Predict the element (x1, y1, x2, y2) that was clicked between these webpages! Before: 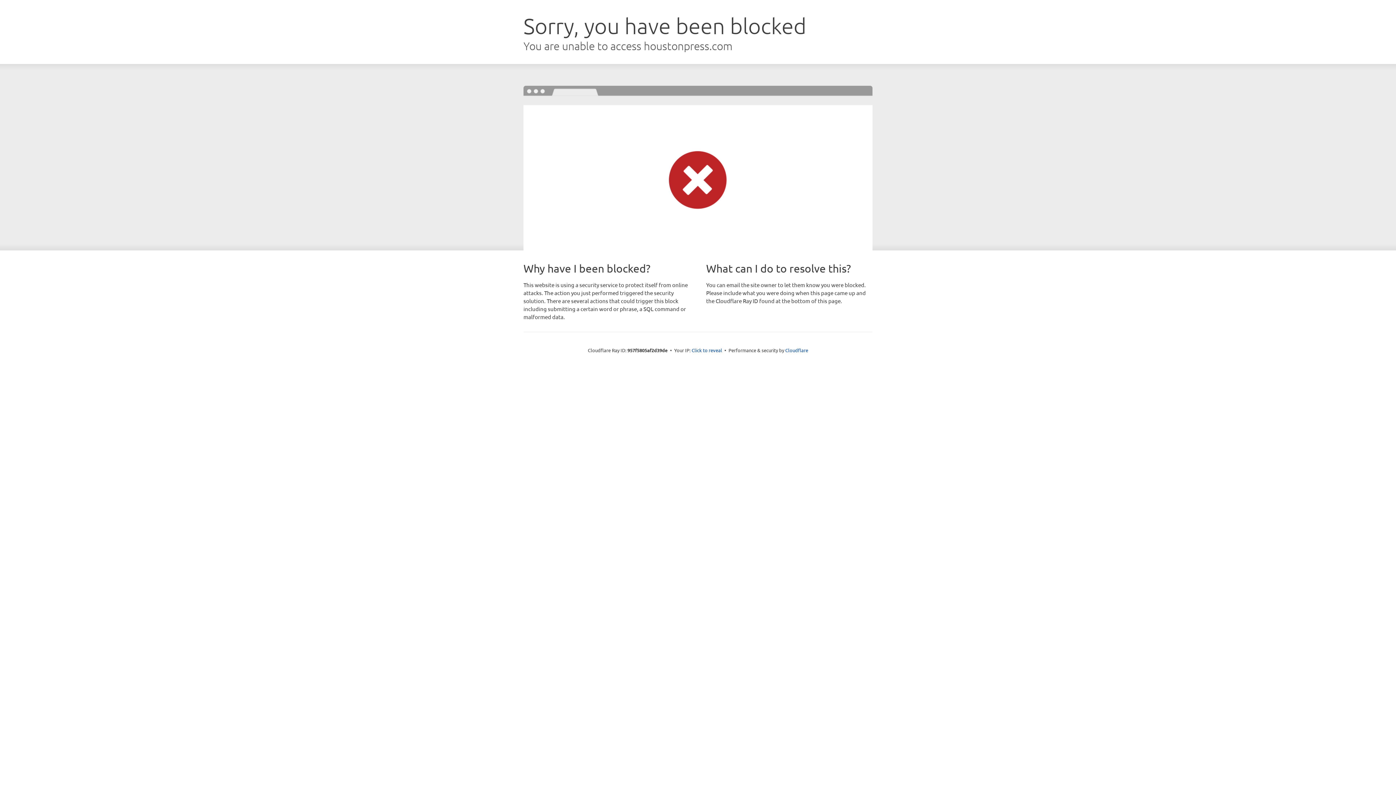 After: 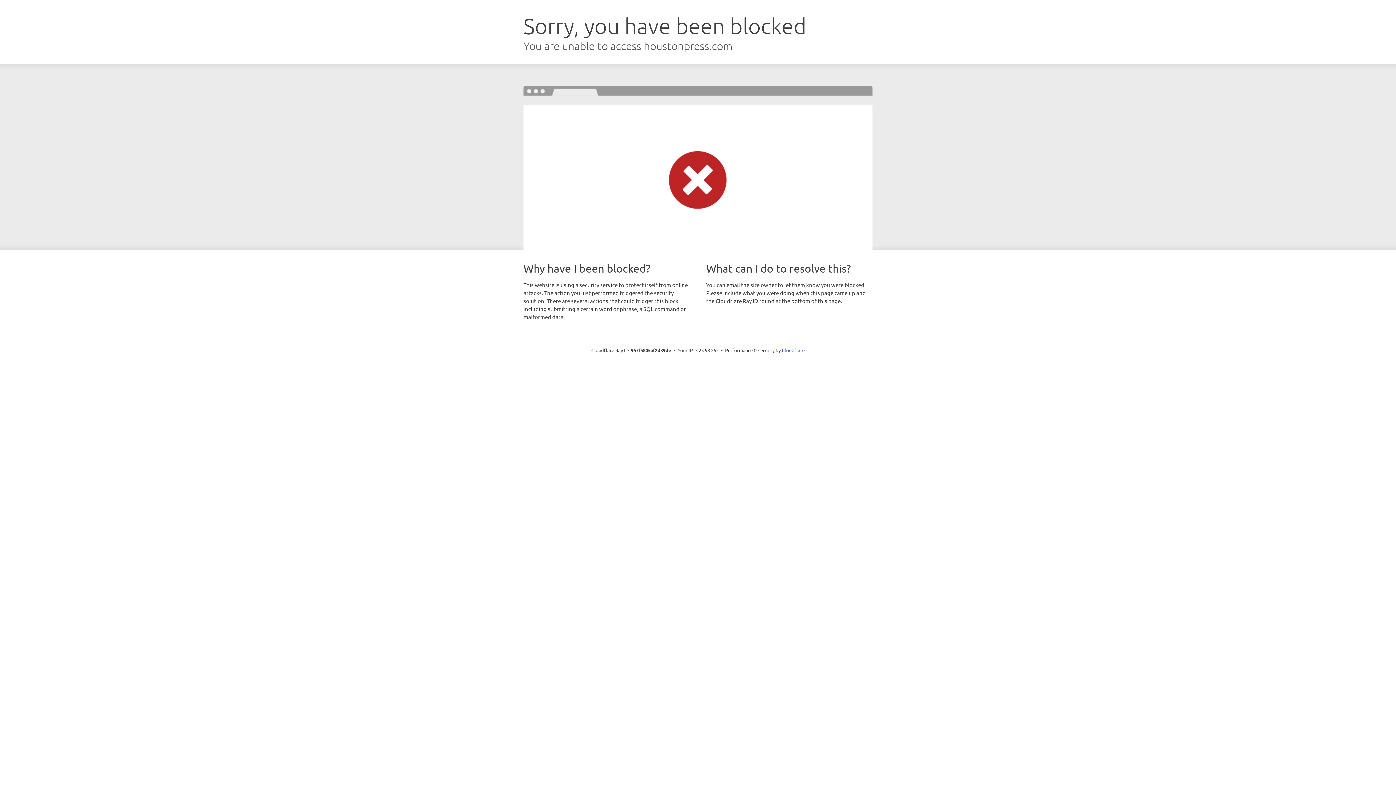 Action: label: Click to reveal bbox: (691, 346, 722, 353)